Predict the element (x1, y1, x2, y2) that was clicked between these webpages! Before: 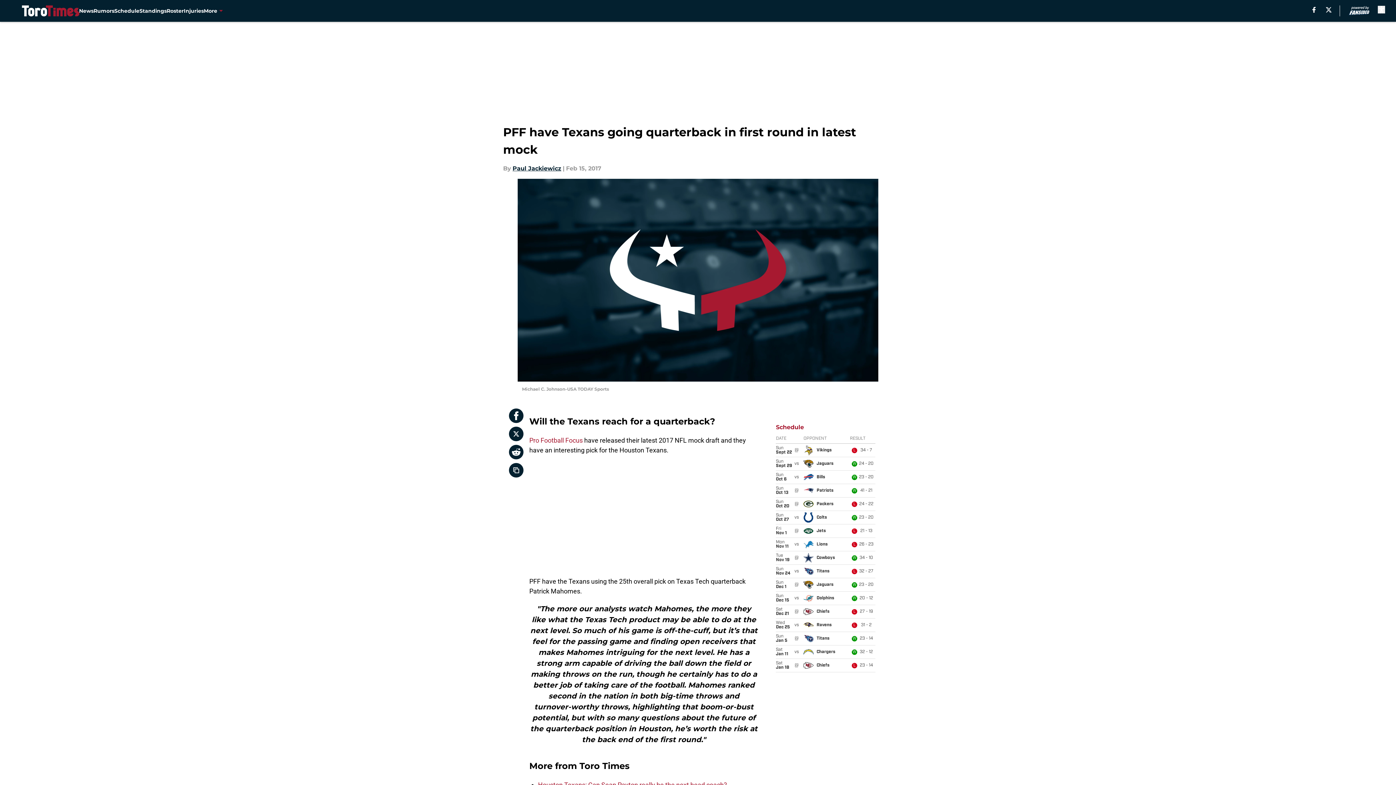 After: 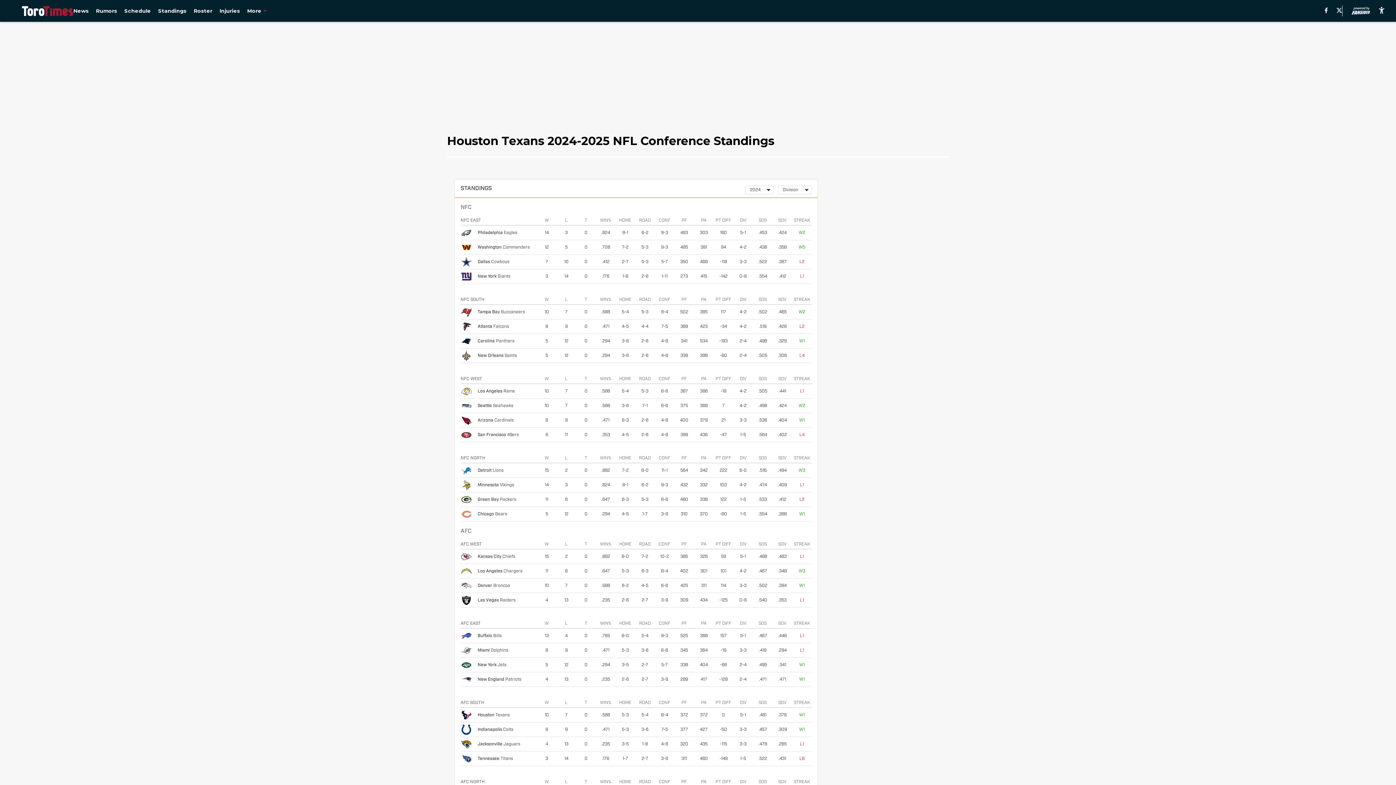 Action: bbox: (139, 0, 166, 21) label: Standings